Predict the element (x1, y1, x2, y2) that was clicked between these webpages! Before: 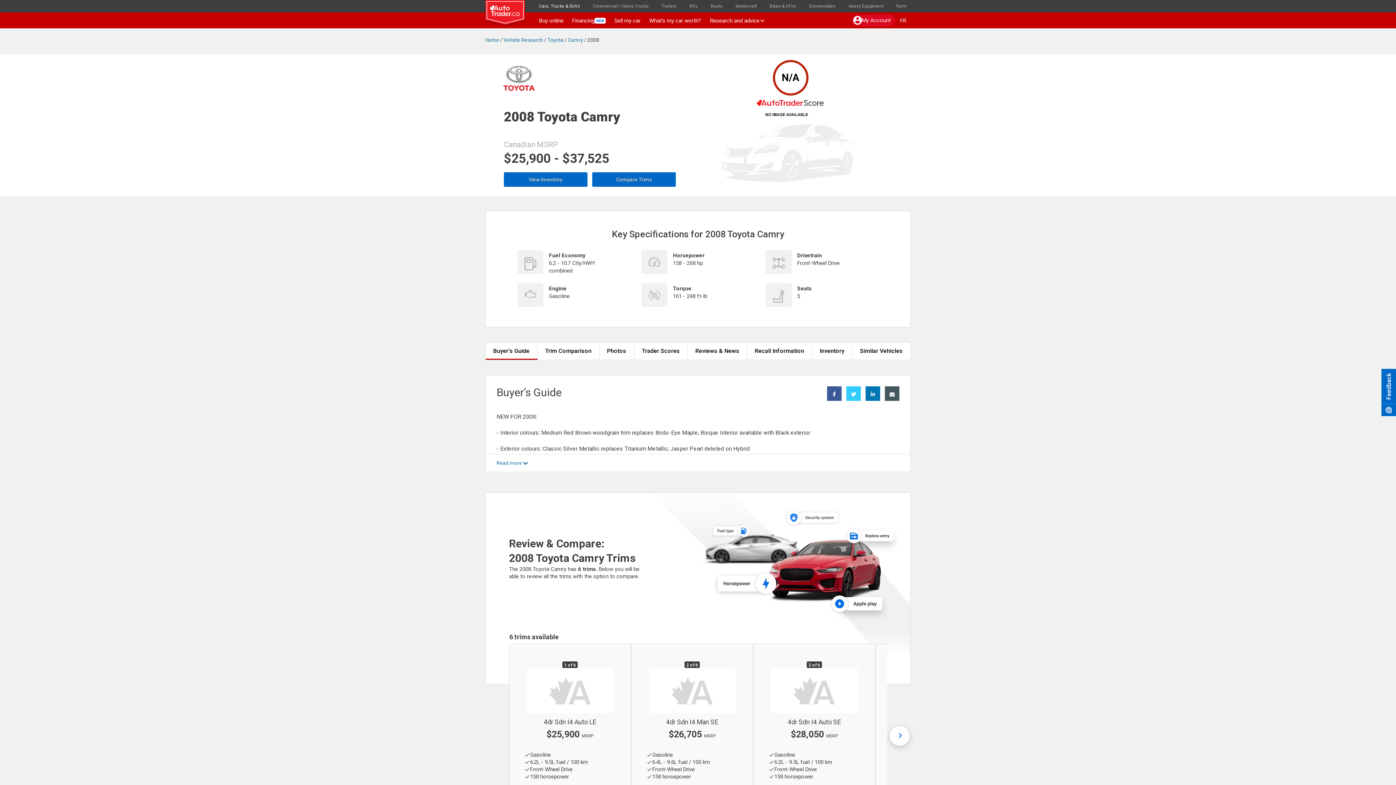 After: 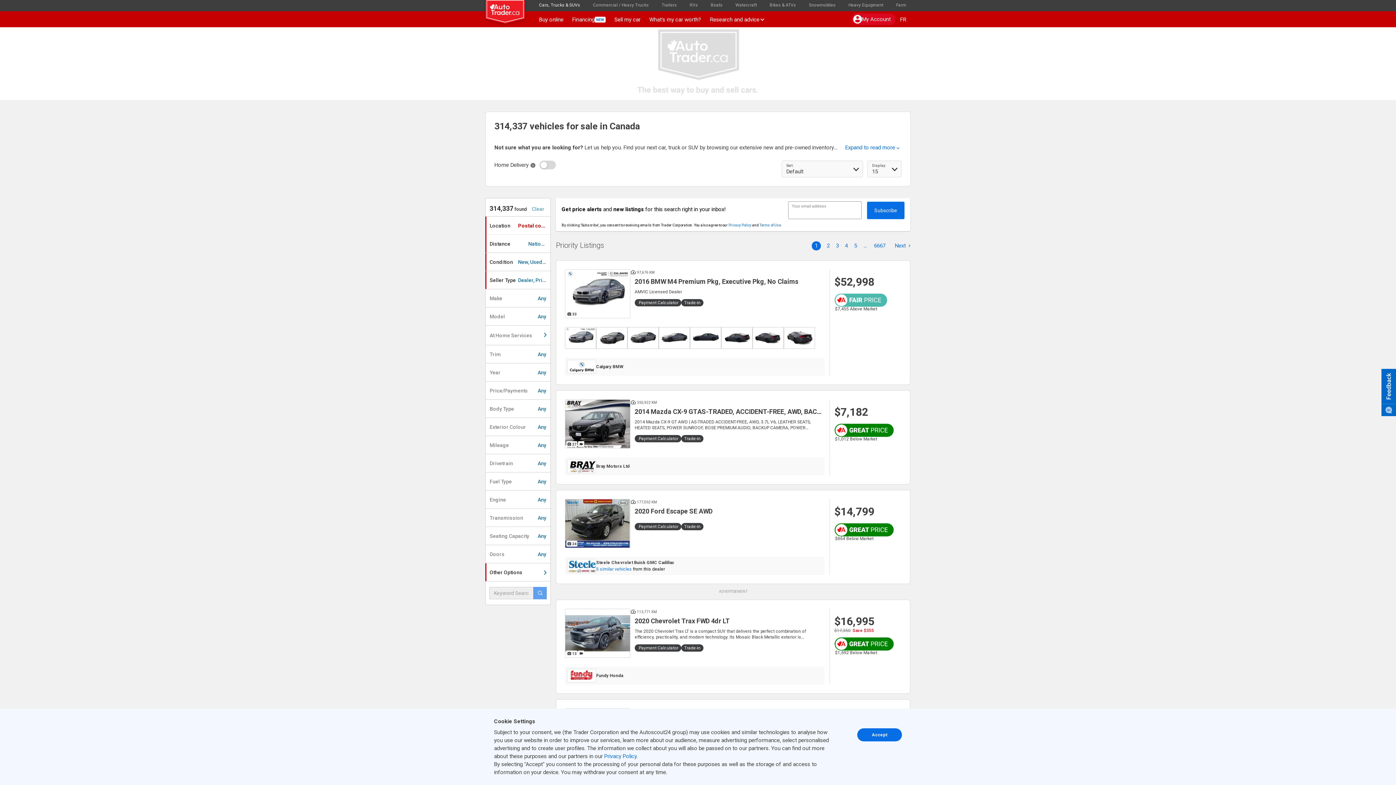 Action: label: Cars, Trucks & SUVs bbox: (534, 0, 584, 12)